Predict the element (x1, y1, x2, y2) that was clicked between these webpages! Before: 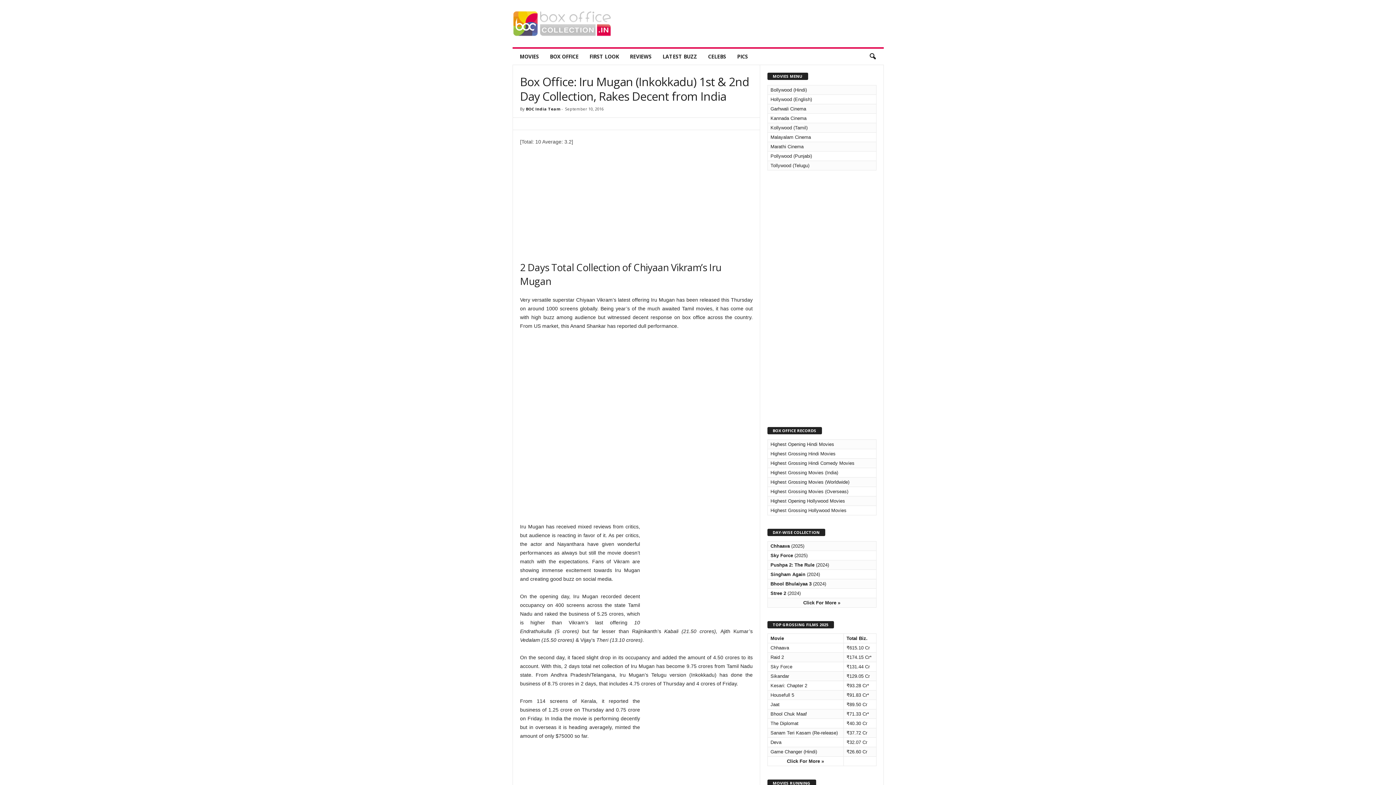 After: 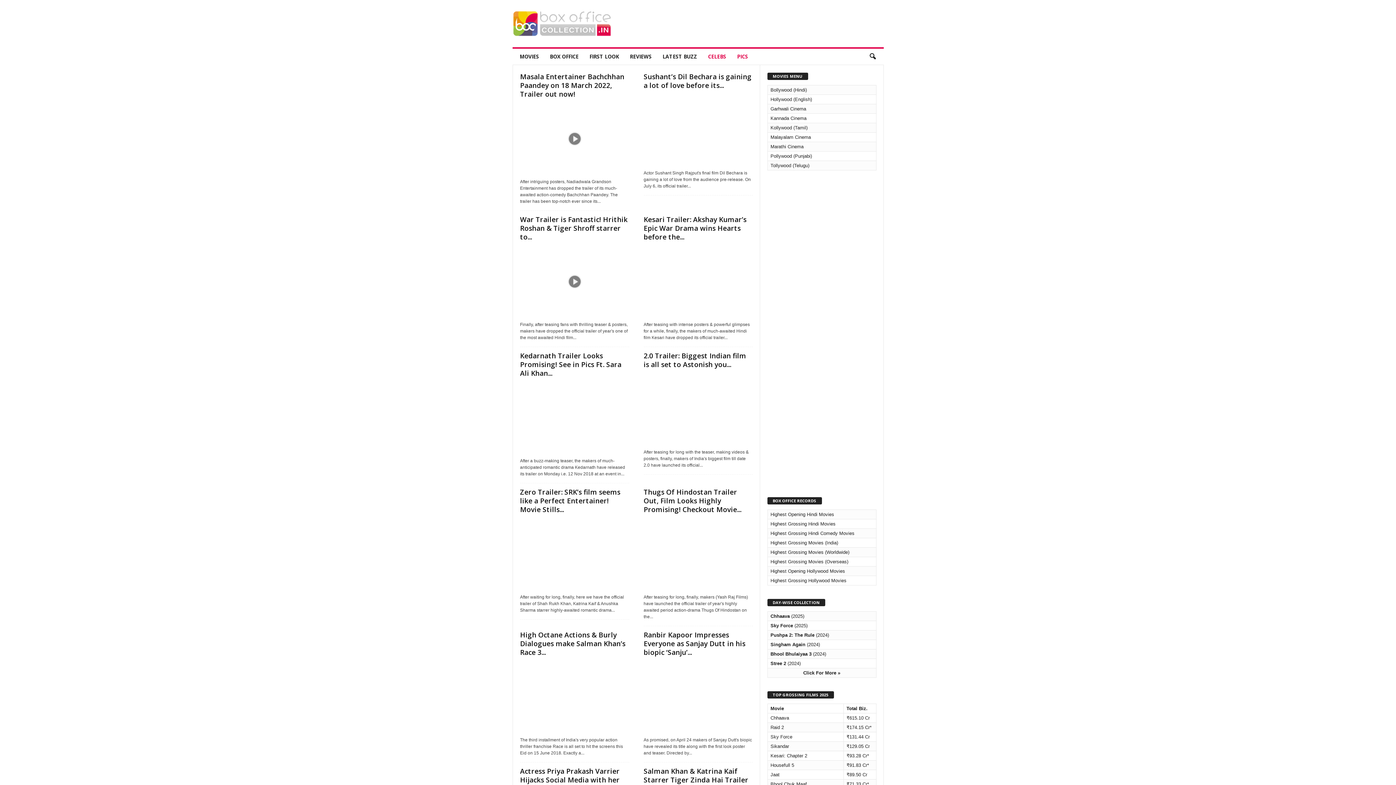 Action: bbox: (731, 48, 753, 64) label: PICS